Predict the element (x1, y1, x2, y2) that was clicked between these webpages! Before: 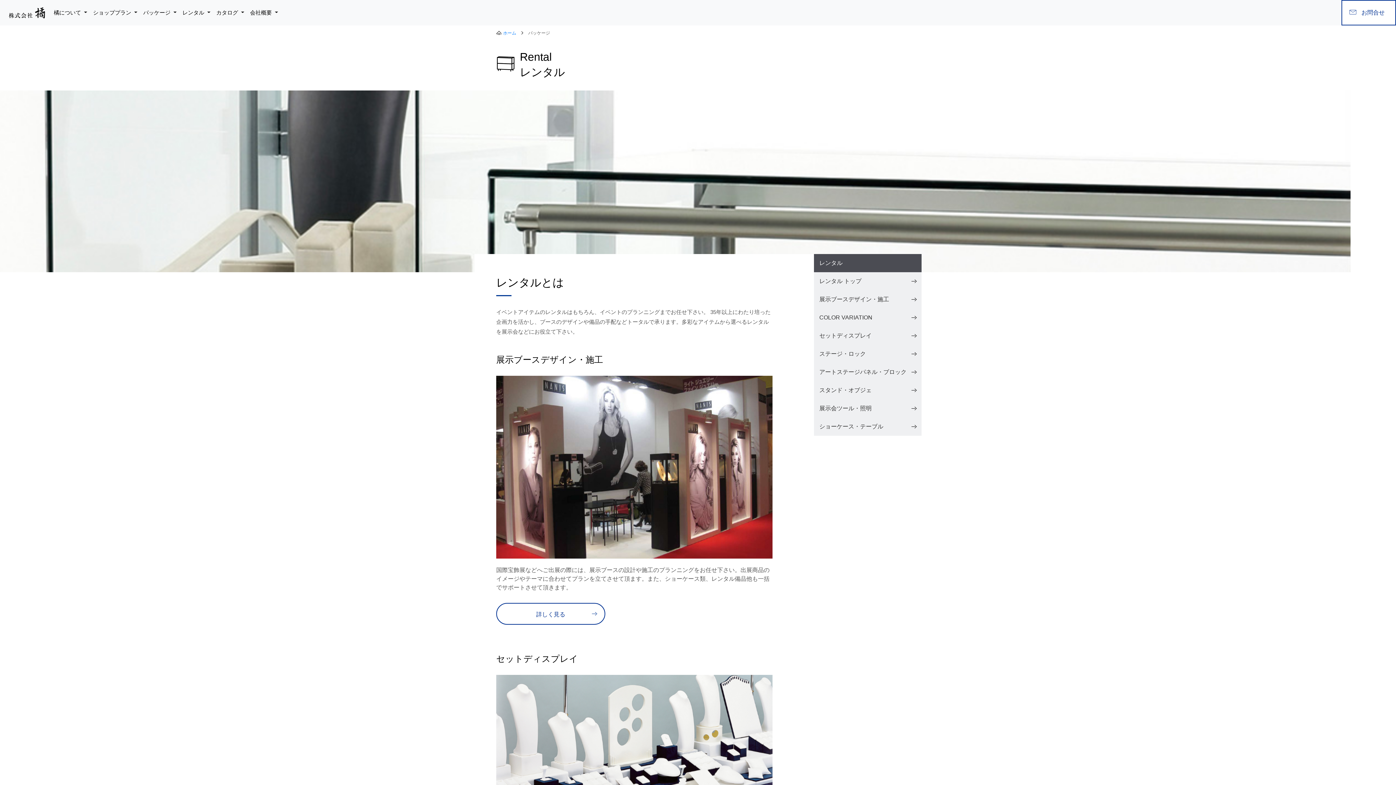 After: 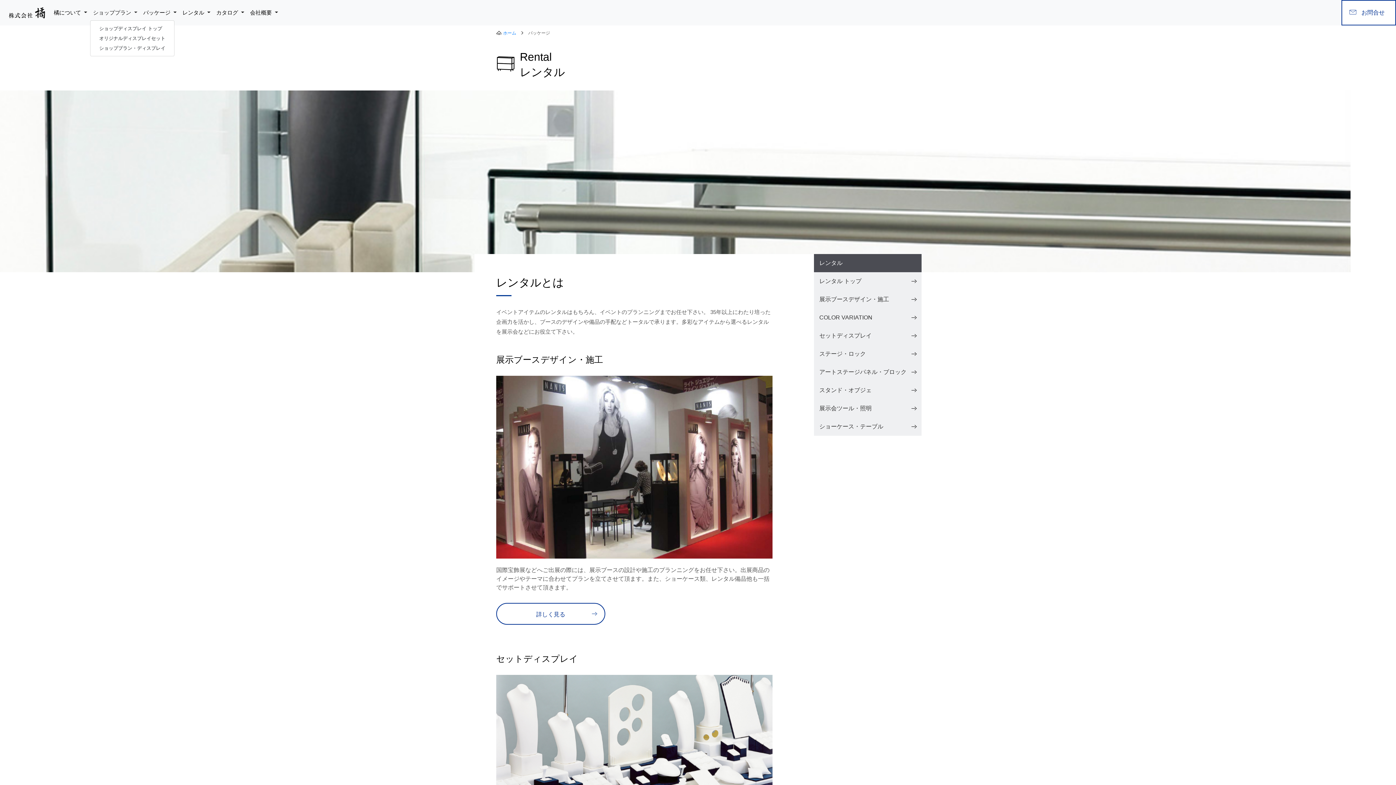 Action: label: ショッププラン  bbox: (90, 5, 140, 19)